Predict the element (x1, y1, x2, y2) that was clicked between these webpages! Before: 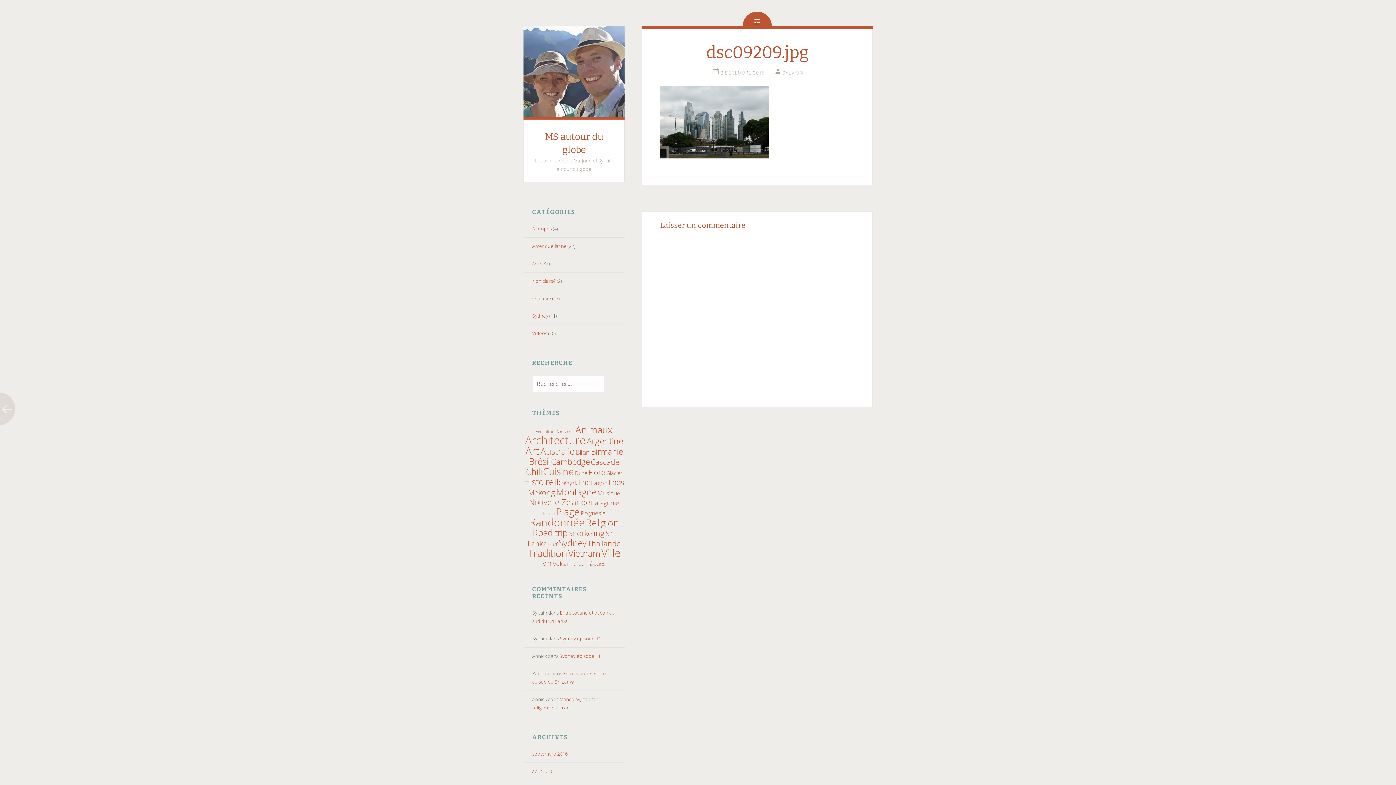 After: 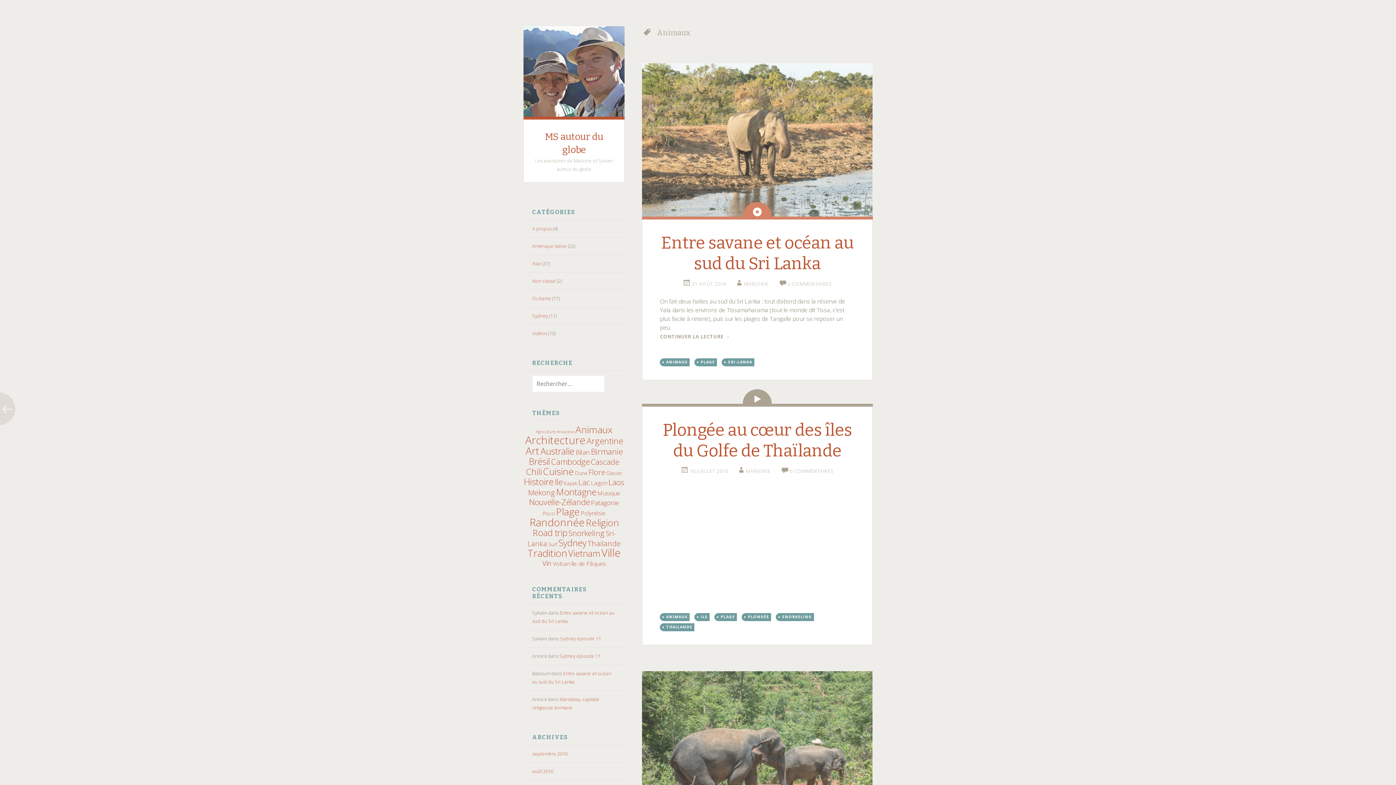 Action: bbox: (575, 423, 612, 436) label: Animaux (14 éléments)